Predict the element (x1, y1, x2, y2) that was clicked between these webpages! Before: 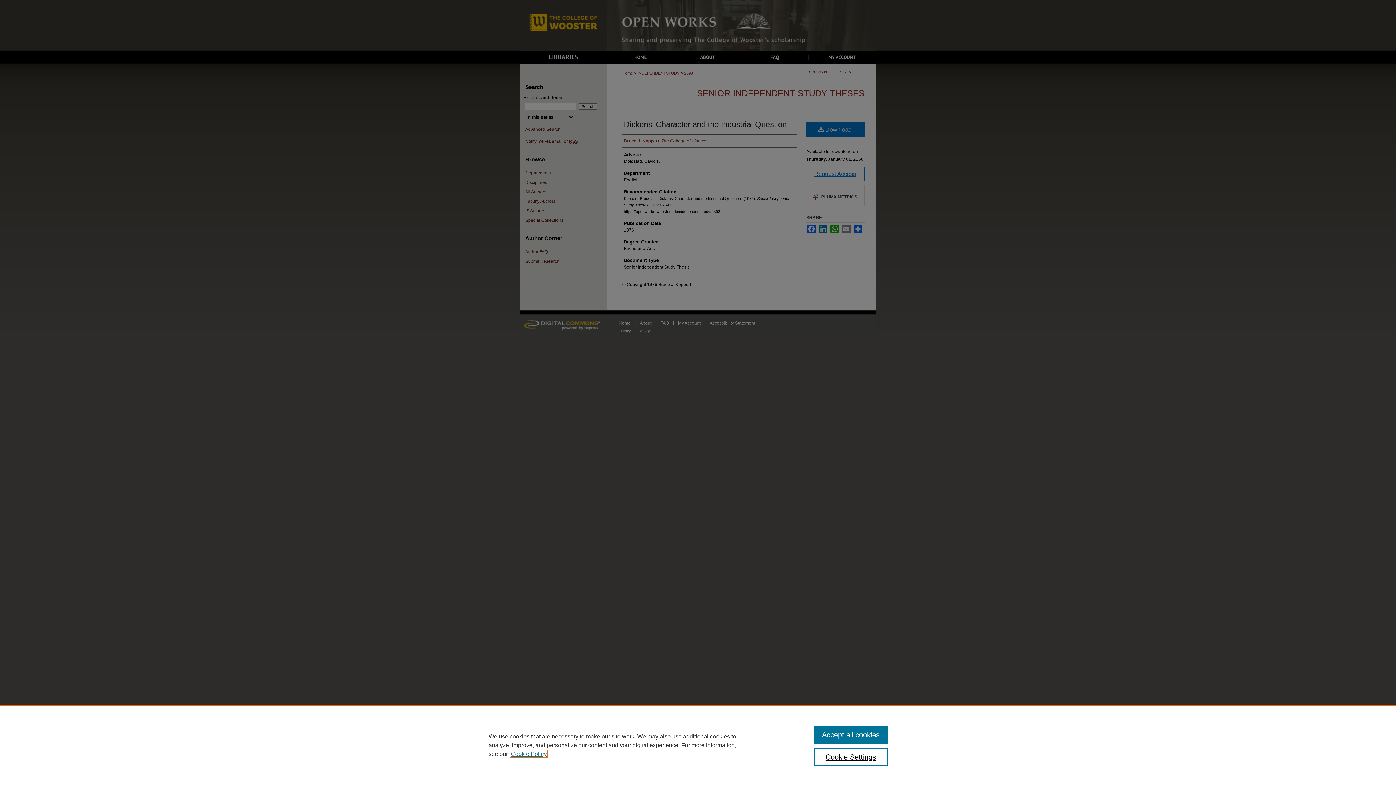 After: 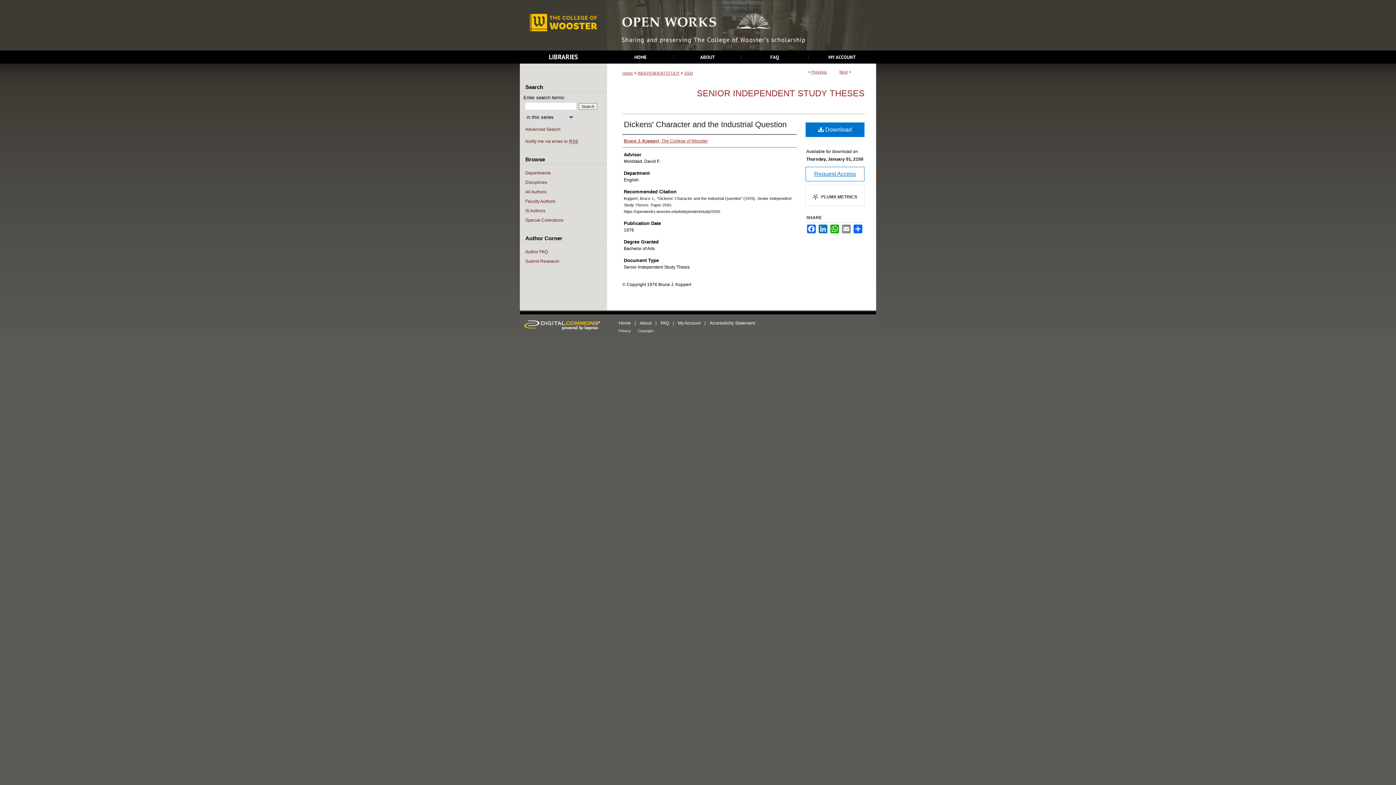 Action: label: Accept all cookies bbox: (814, 726, 887, 744)